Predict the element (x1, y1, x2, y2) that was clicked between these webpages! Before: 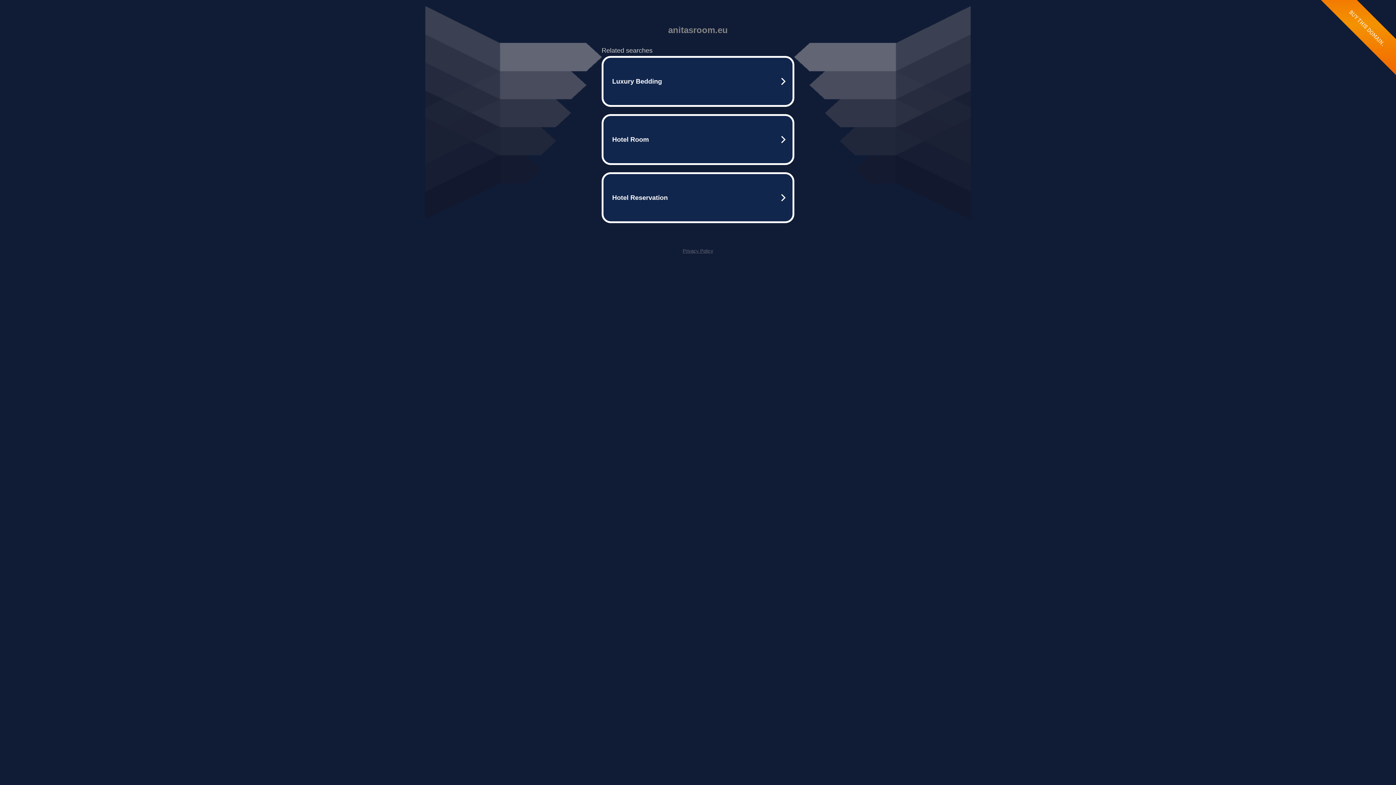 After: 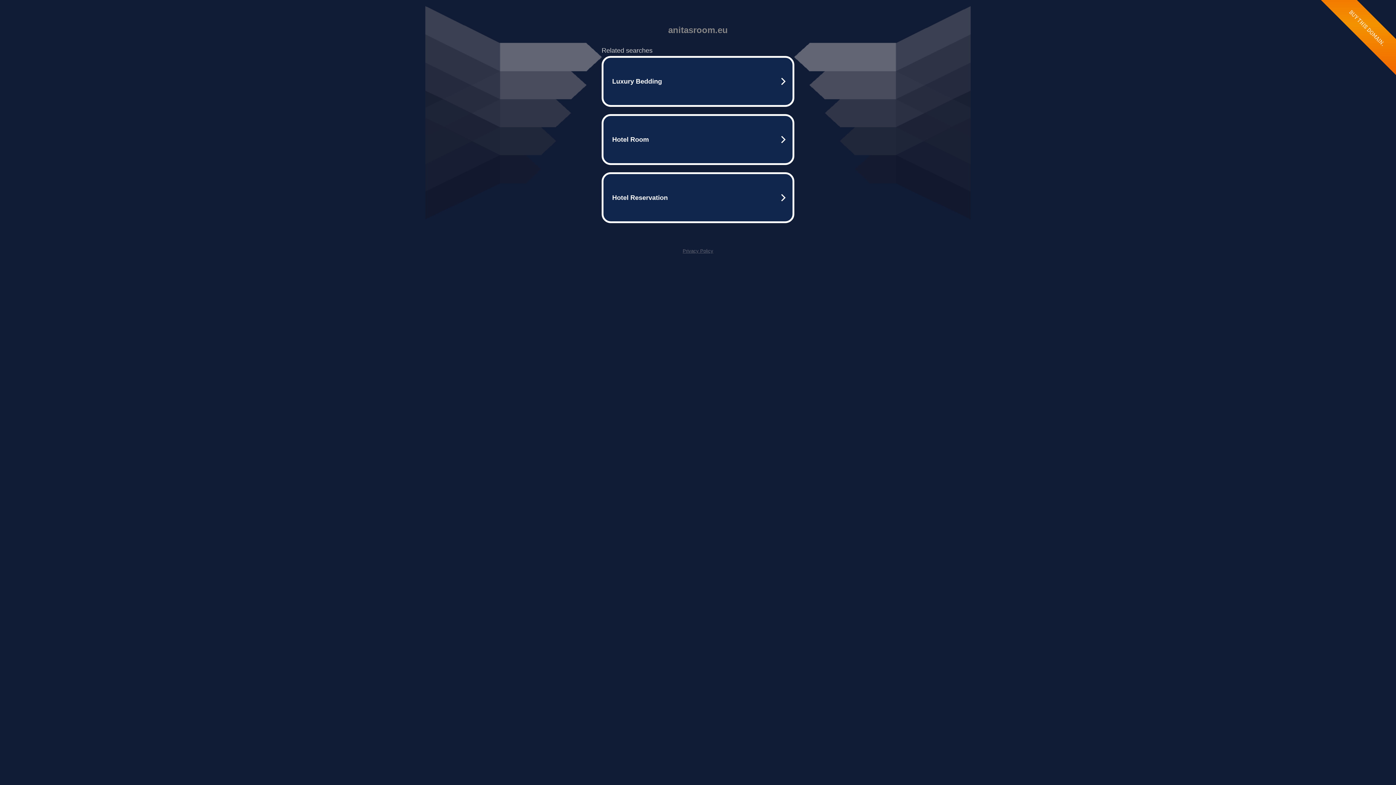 Action: label: Privacy Policy bbox: (682, 248, 713, 253)